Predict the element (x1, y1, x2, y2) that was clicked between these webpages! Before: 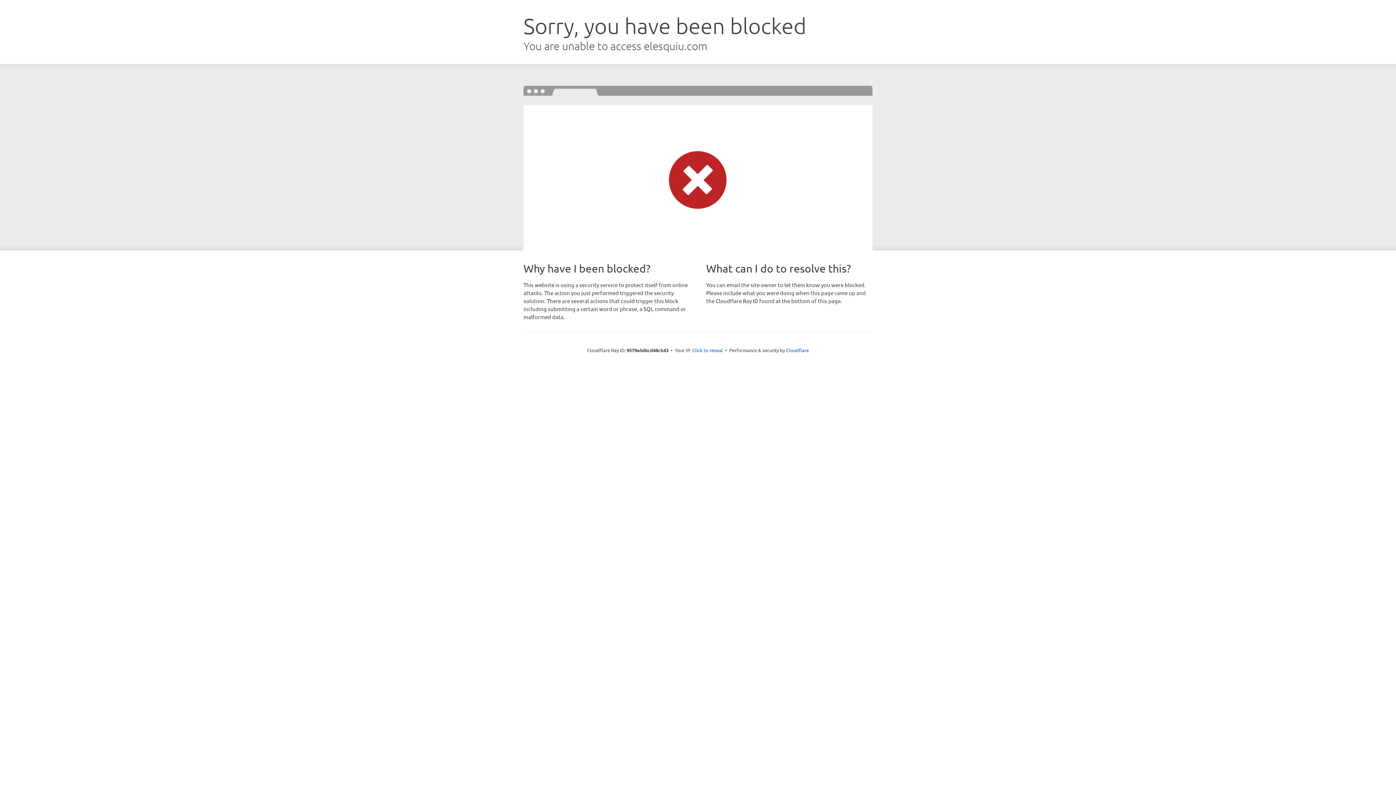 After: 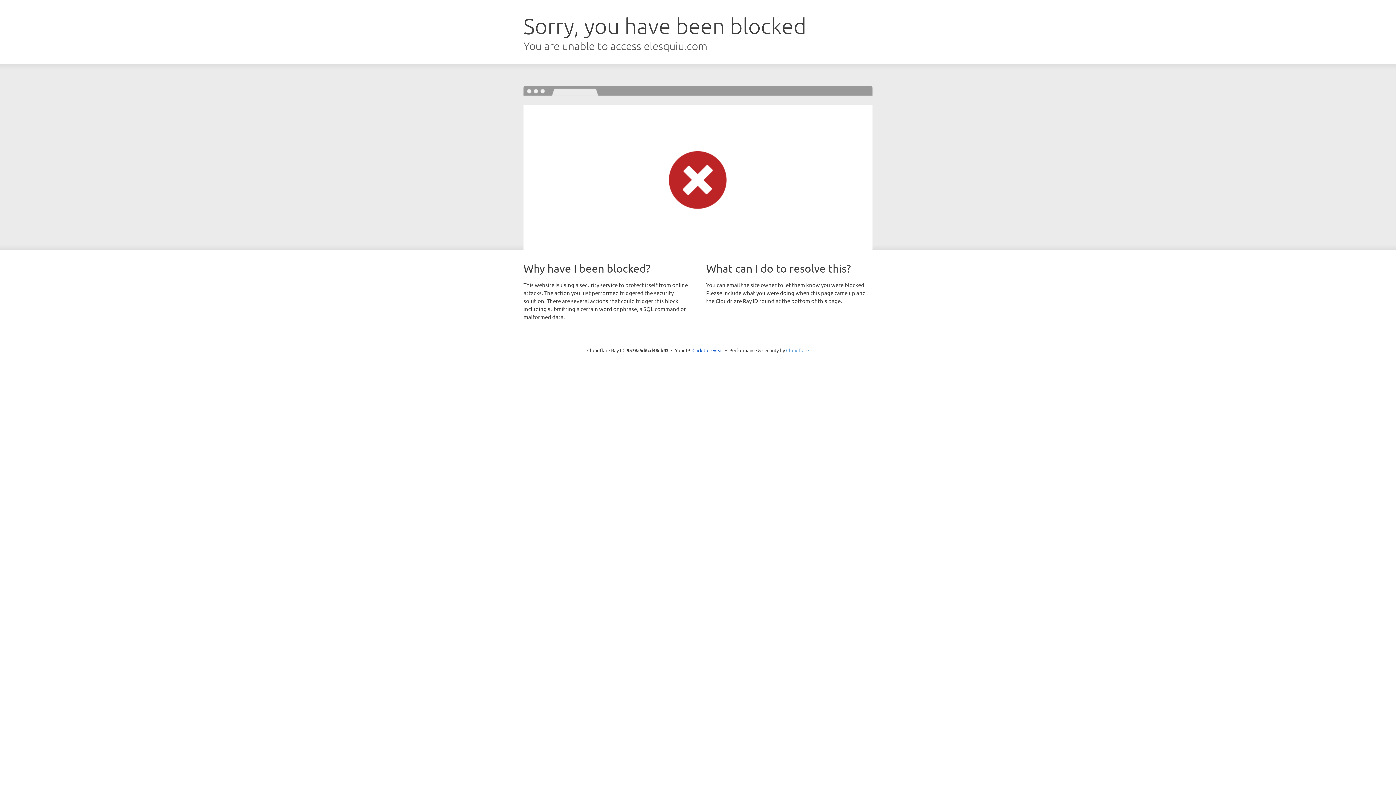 Action: label: Cloudflare bbox: (786, 347, 809, 353)